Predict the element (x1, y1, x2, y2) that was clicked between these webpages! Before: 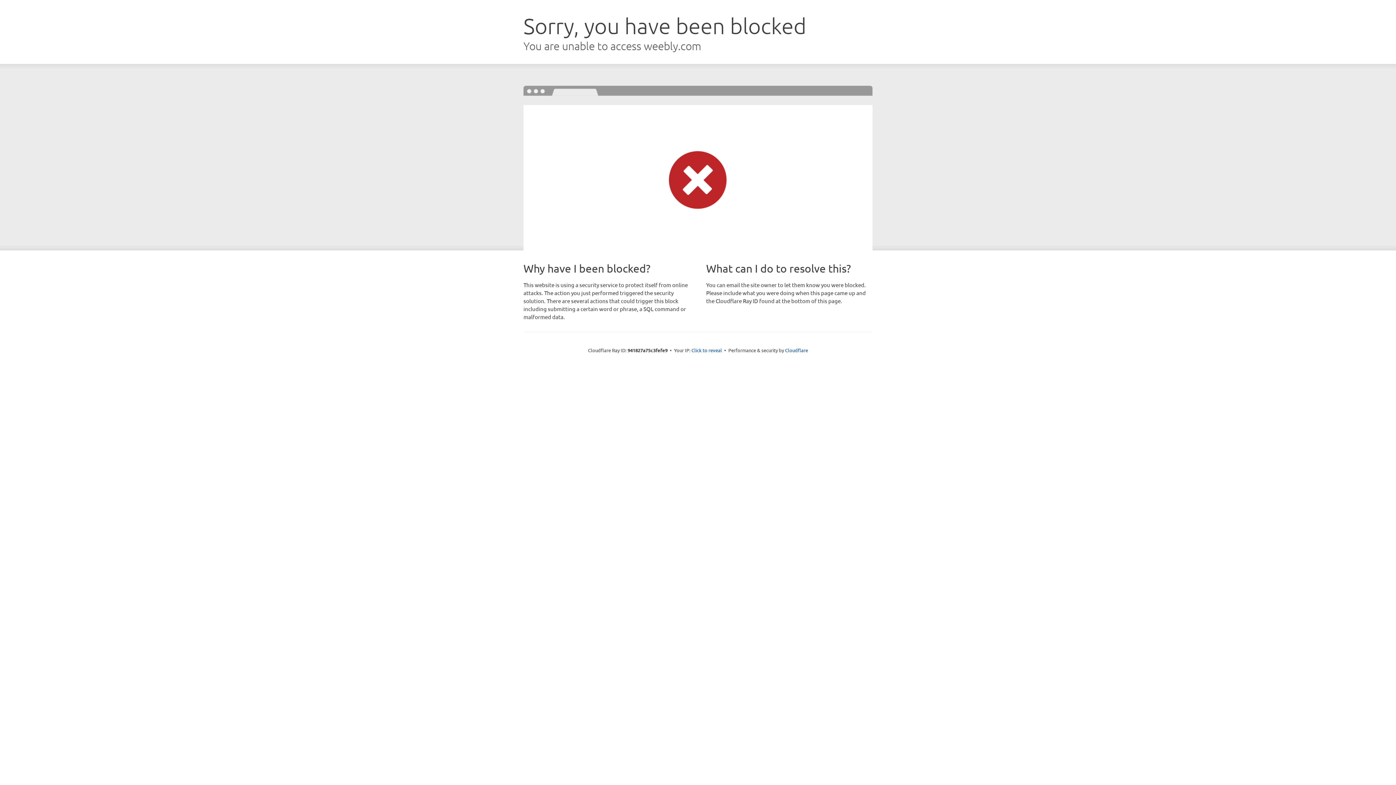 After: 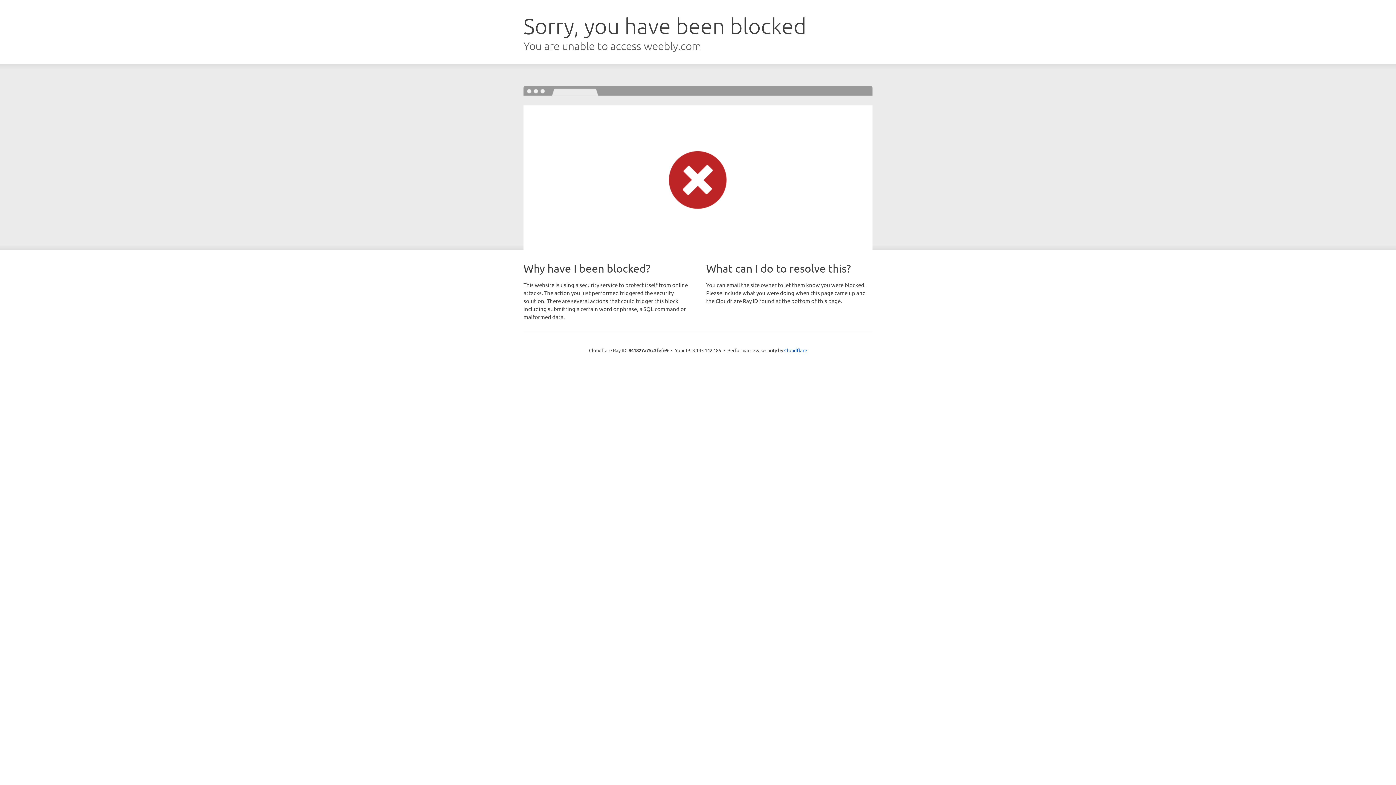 Action: bbox: (691, 346, 722, 353) label: Click to reveal